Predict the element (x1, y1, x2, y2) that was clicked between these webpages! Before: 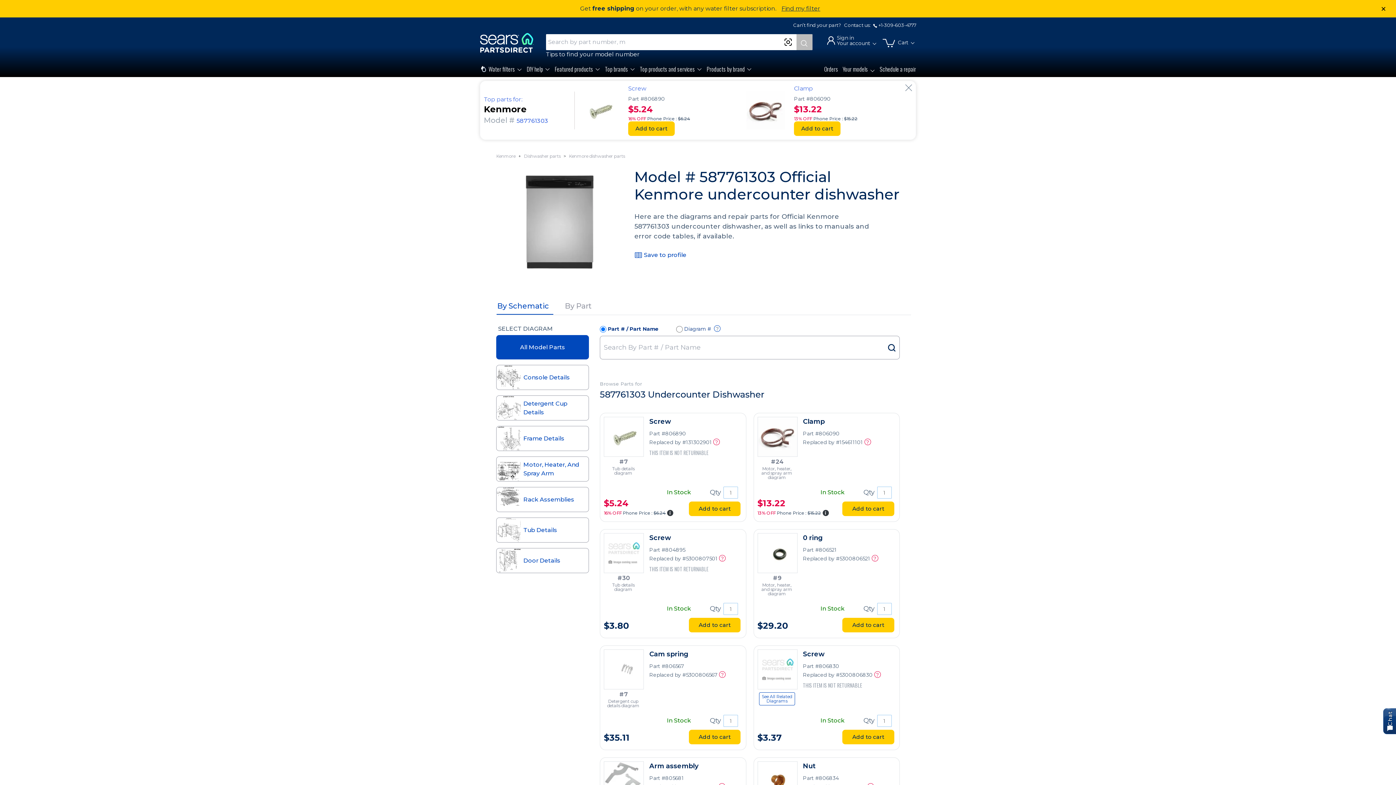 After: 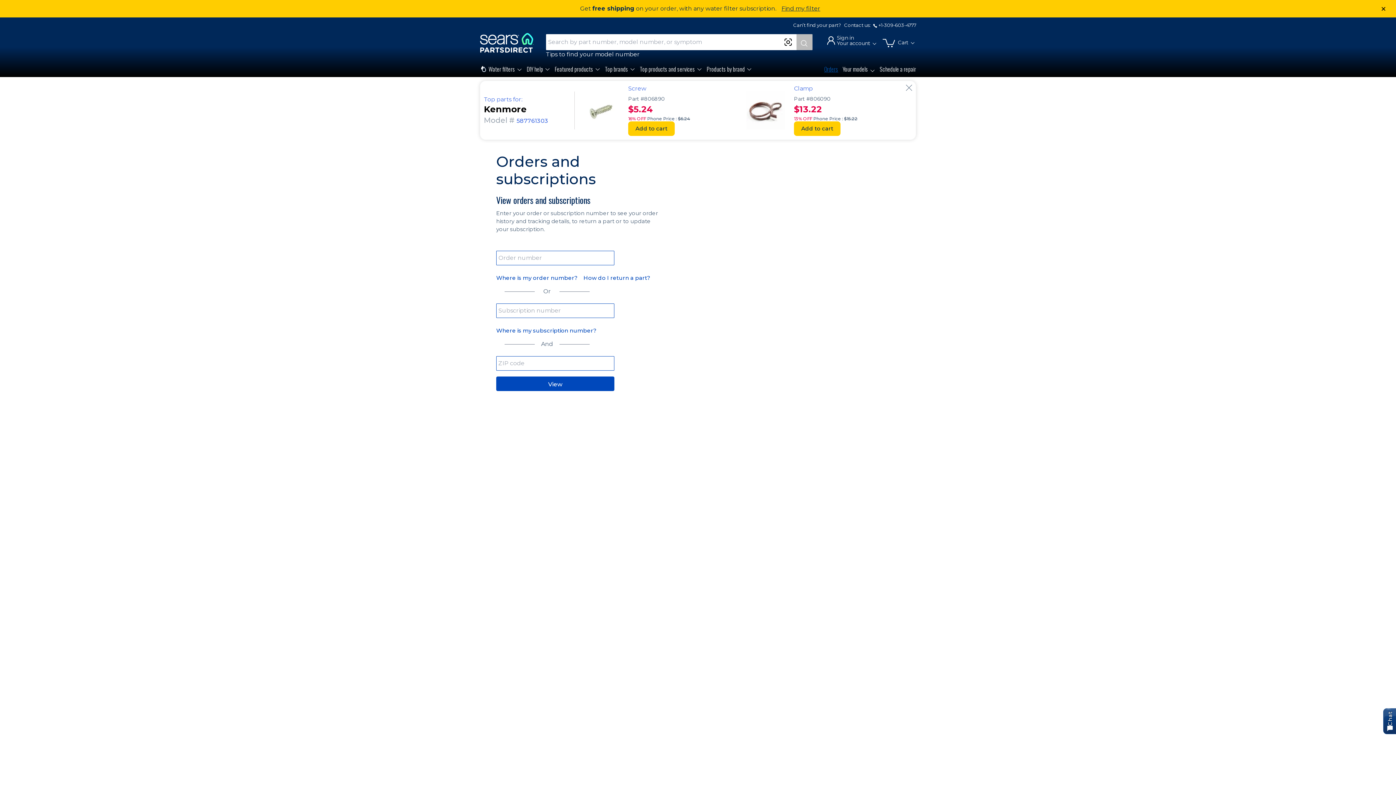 Action: bbox: (824, 64, 838, 77) label: Orders